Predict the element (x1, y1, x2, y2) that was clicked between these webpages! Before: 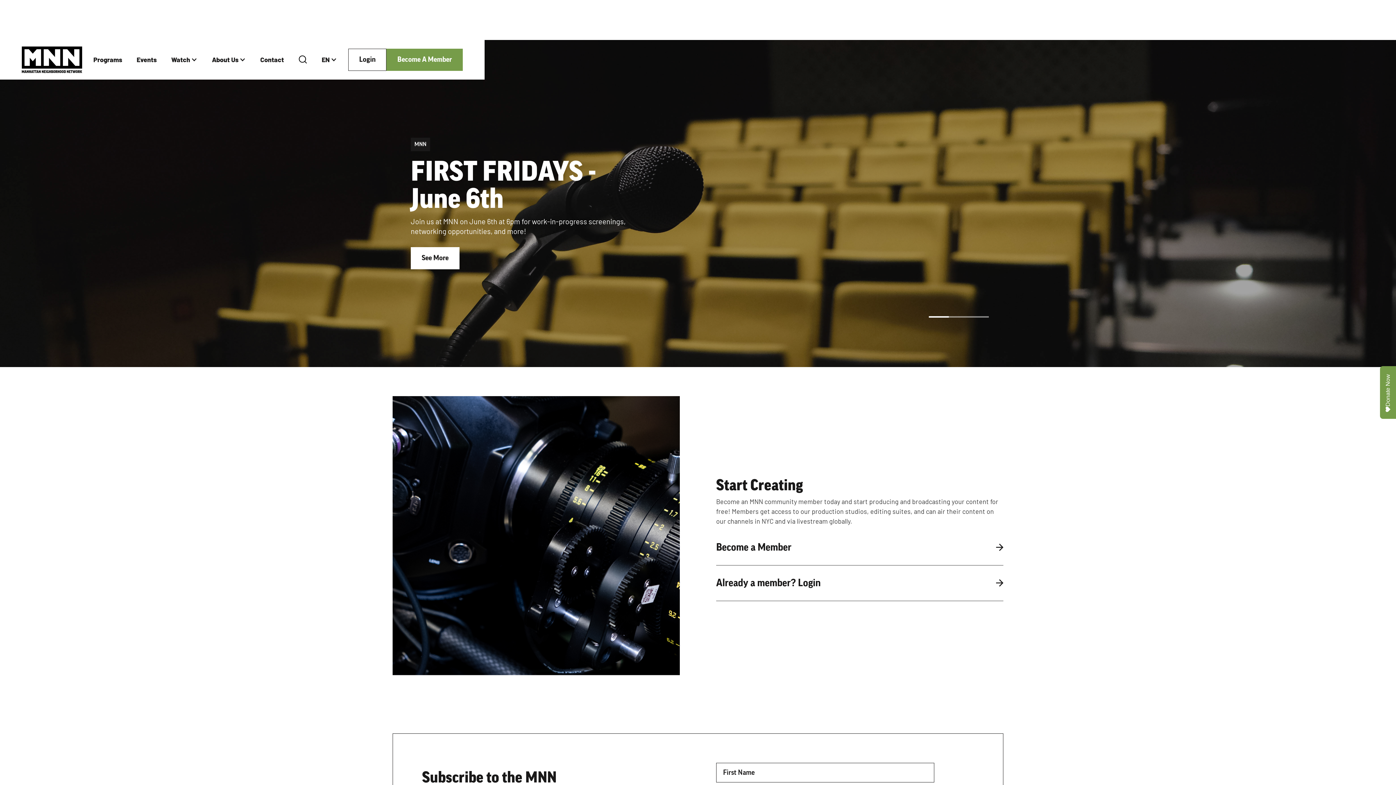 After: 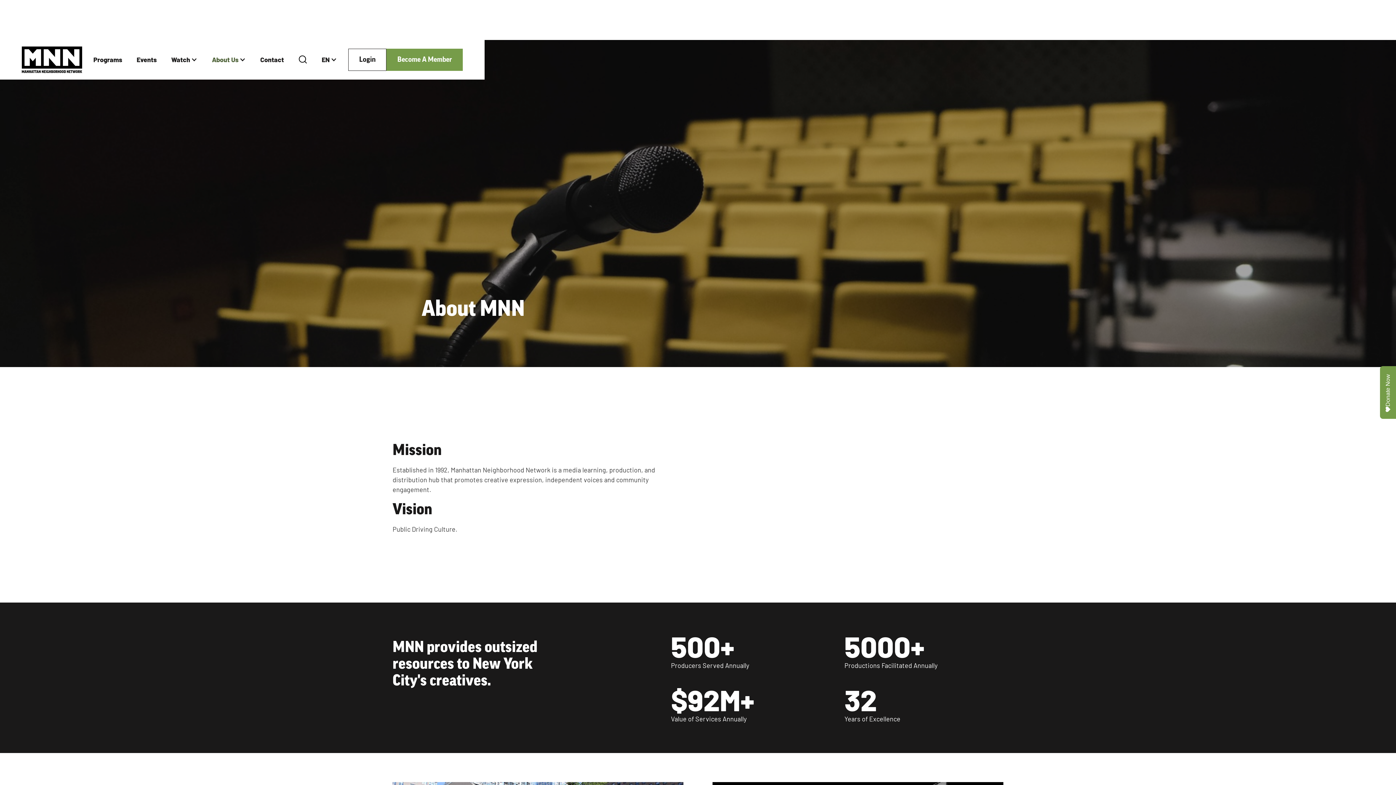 Action: label: About Us bbox: (204, 47, 253, 71)